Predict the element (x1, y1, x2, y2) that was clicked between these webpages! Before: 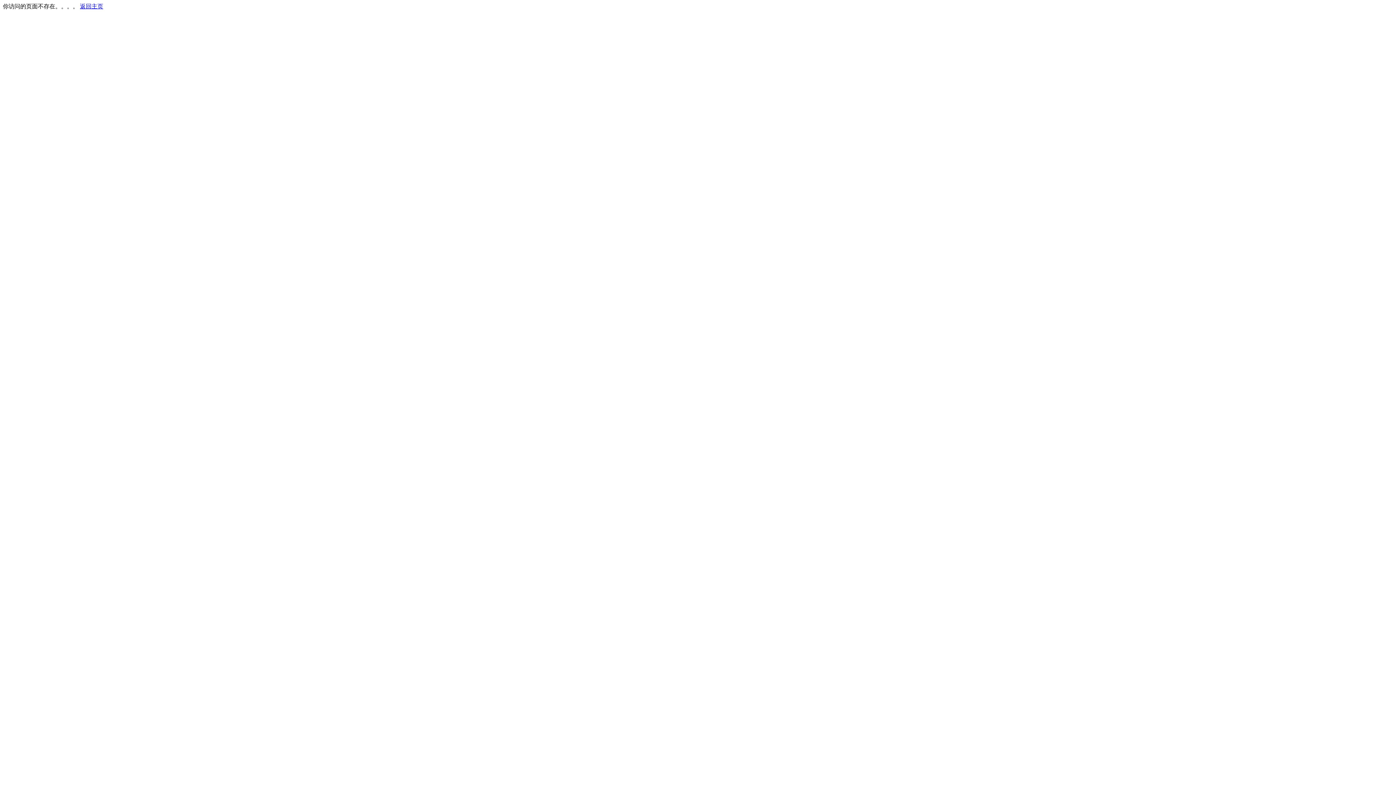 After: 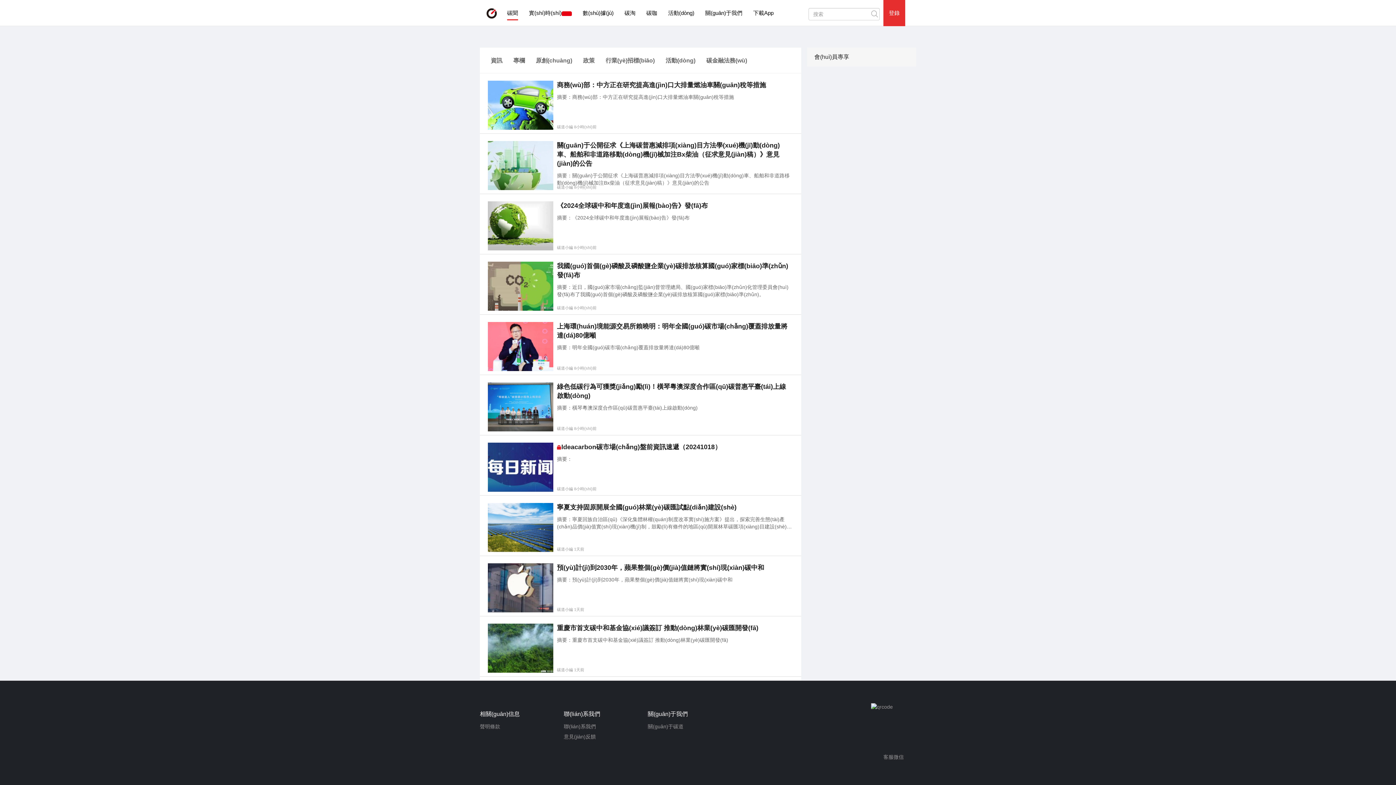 Action: bbox: (80, 3, 103, 9) label: 返回主页